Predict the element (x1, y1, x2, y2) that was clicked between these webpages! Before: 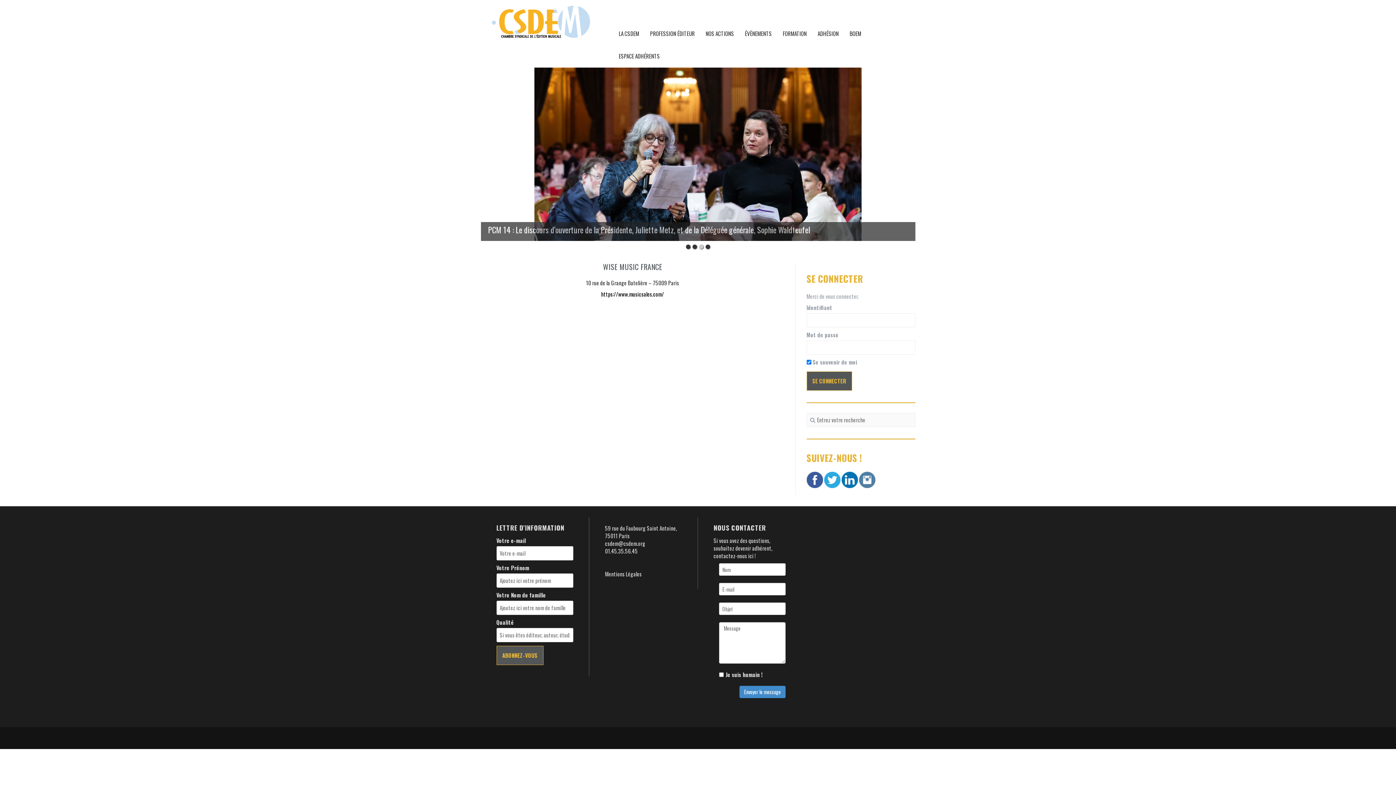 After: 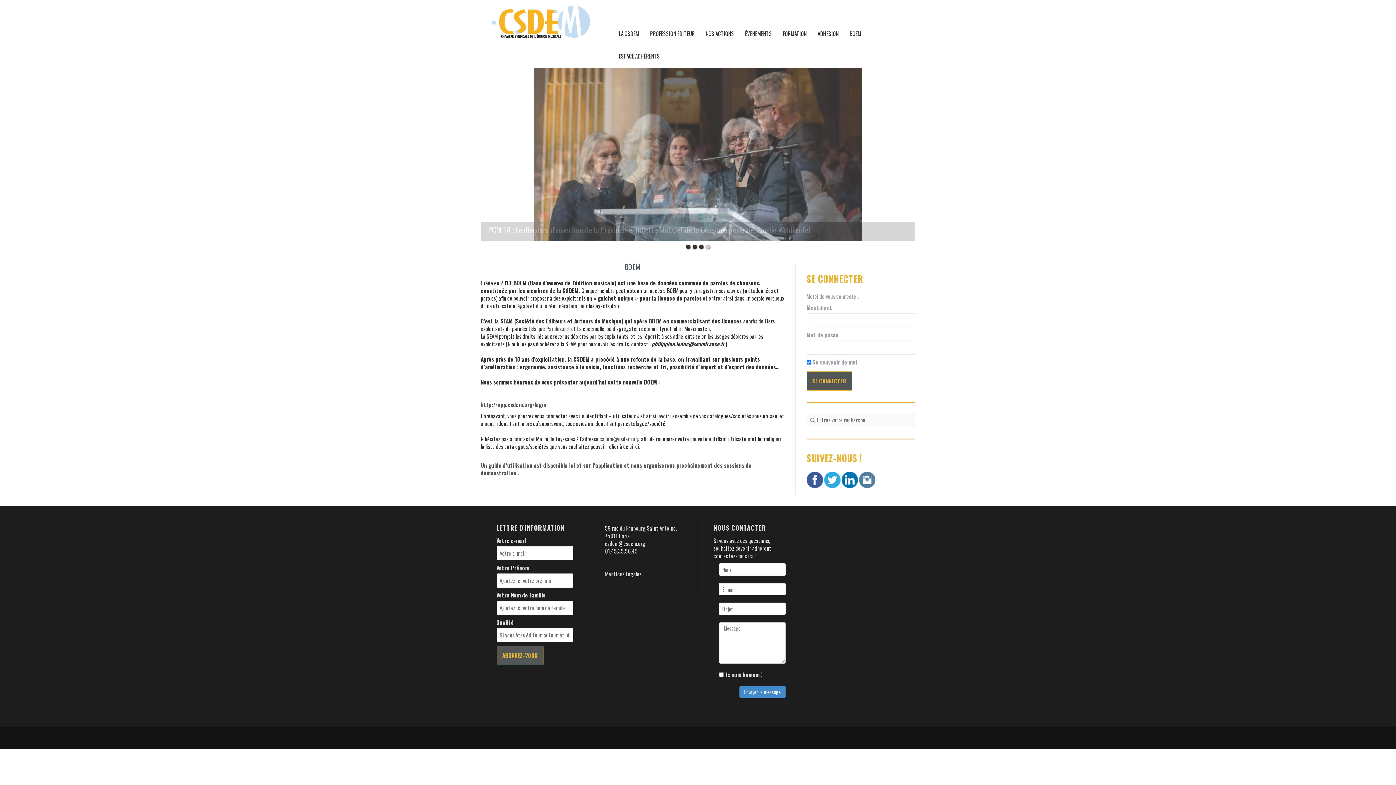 Action: bbox: (849, 26, 861, 39) label: BOEM